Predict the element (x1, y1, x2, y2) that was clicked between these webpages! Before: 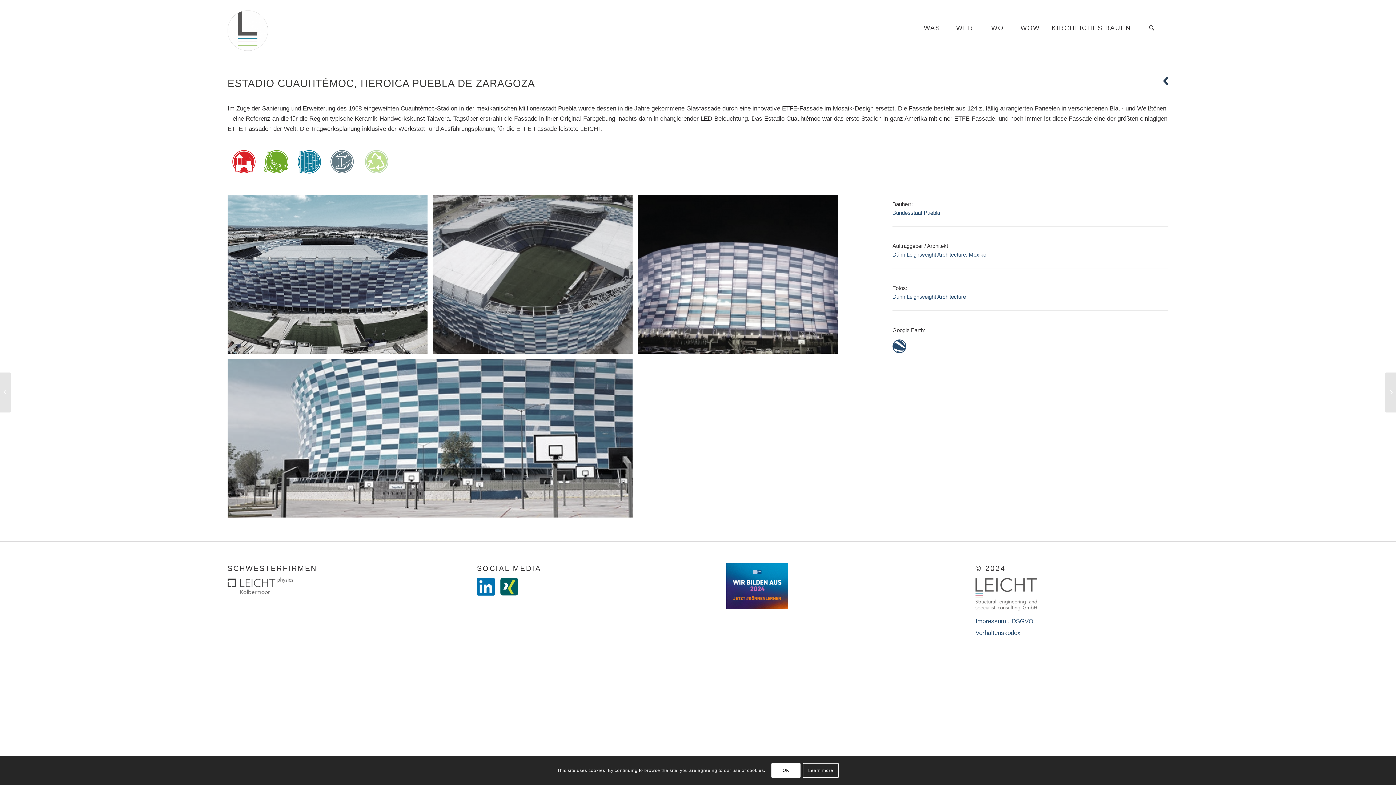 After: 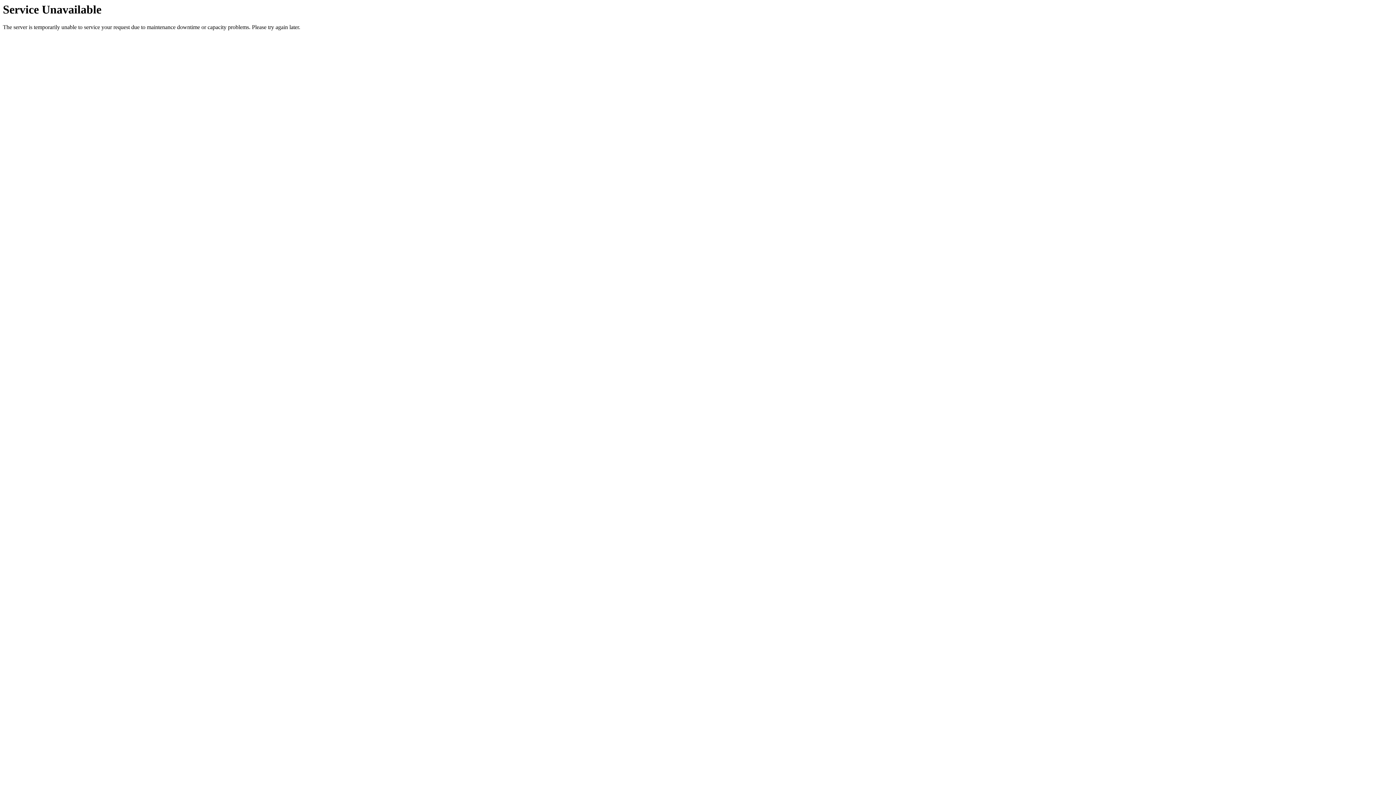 Action: bbox: (325, 150, 358, 186)